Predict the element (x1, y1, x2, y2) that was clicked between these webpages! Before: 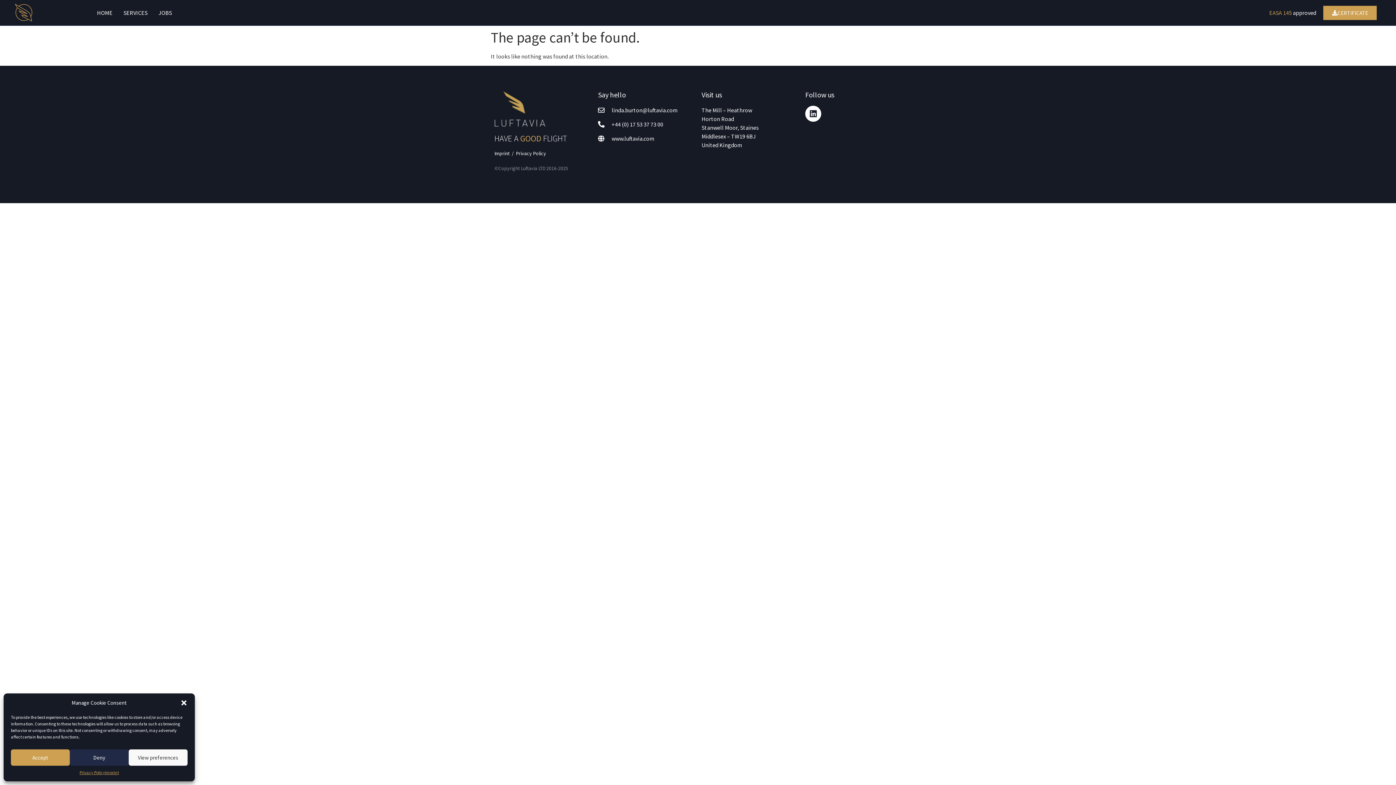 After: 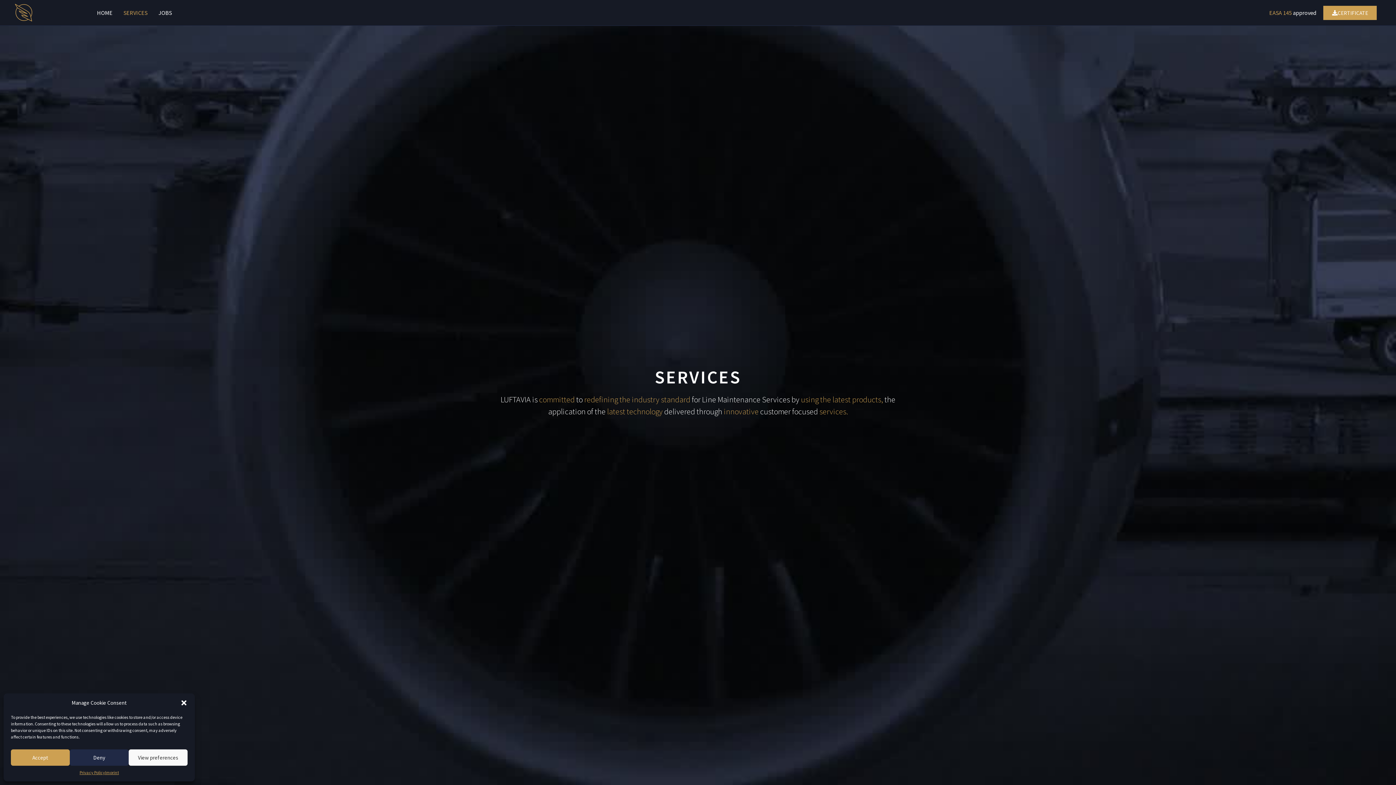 Action: bbox: (123, 9, 147, 16) label: SERVICES